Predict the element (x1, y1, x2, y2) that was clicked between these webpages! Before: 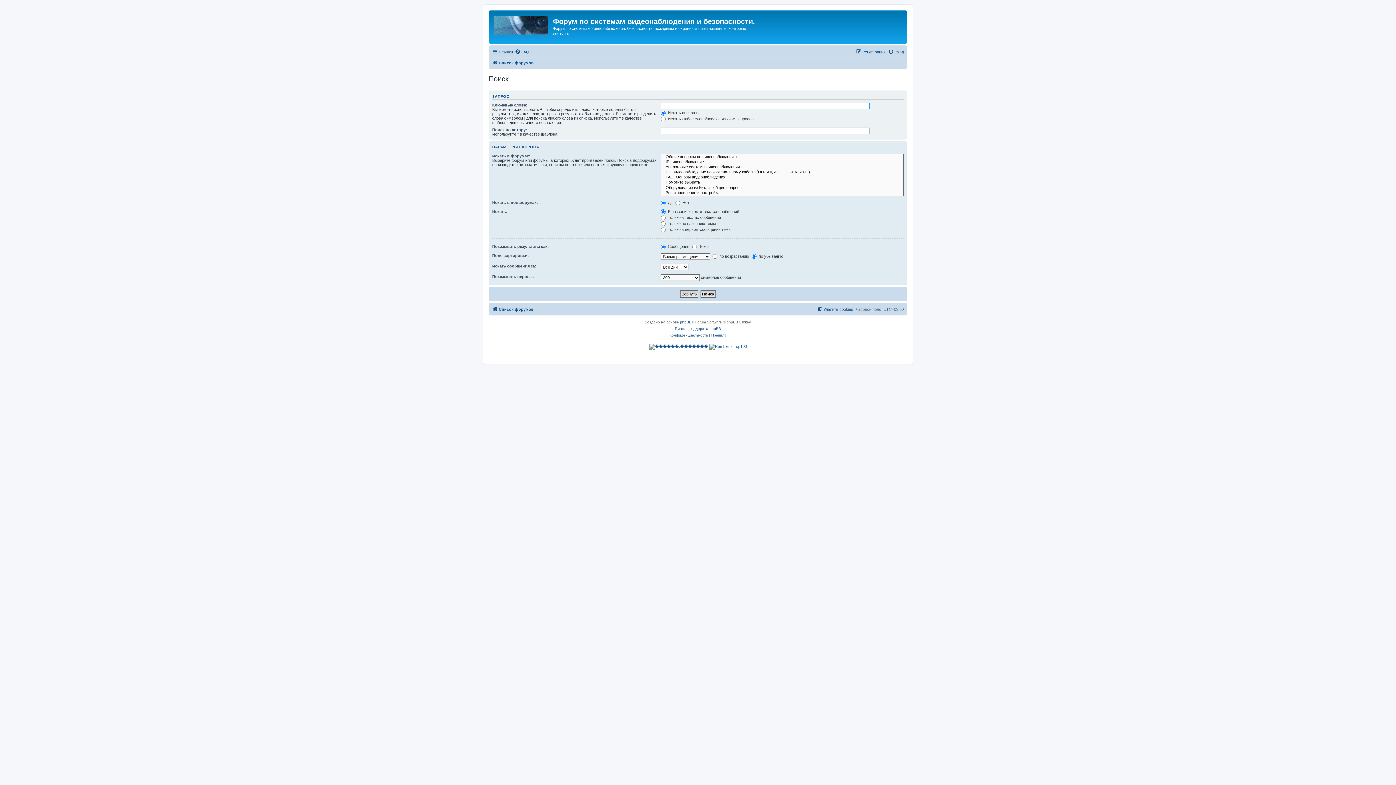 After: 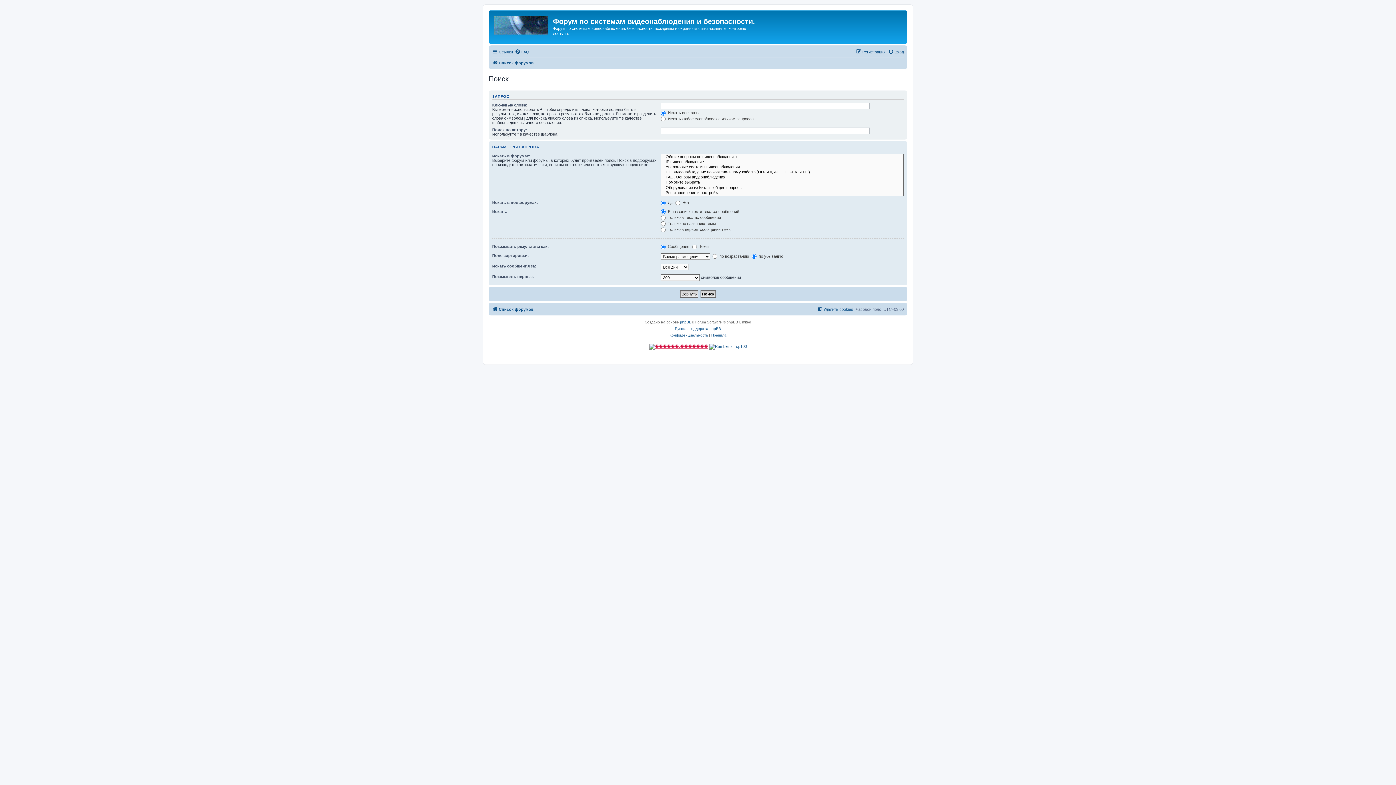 Action: bbox: (649, 343, 708, 349)